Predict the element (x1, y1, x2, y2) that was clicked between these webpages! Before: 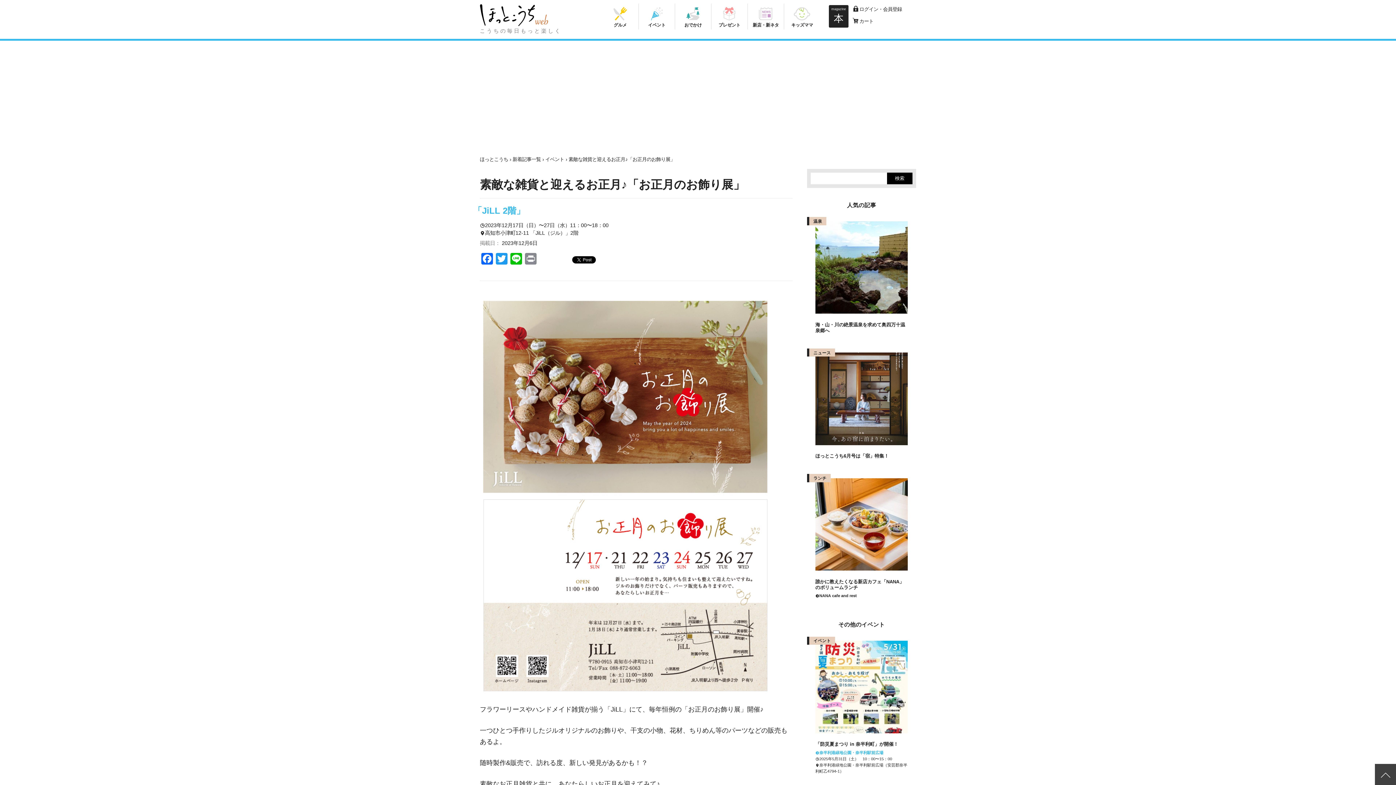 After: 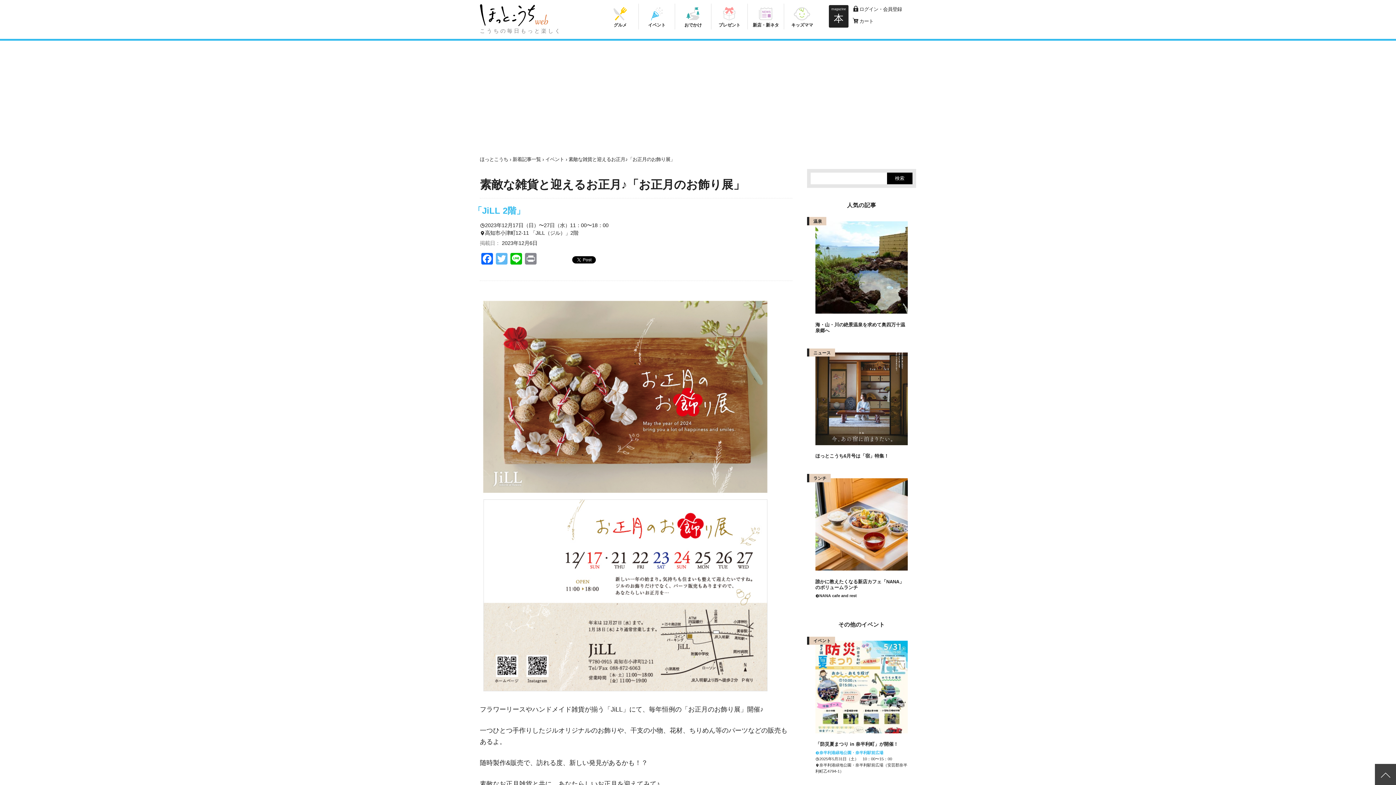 Action: bbox: (494, 253, 509, 266) label: Twitter